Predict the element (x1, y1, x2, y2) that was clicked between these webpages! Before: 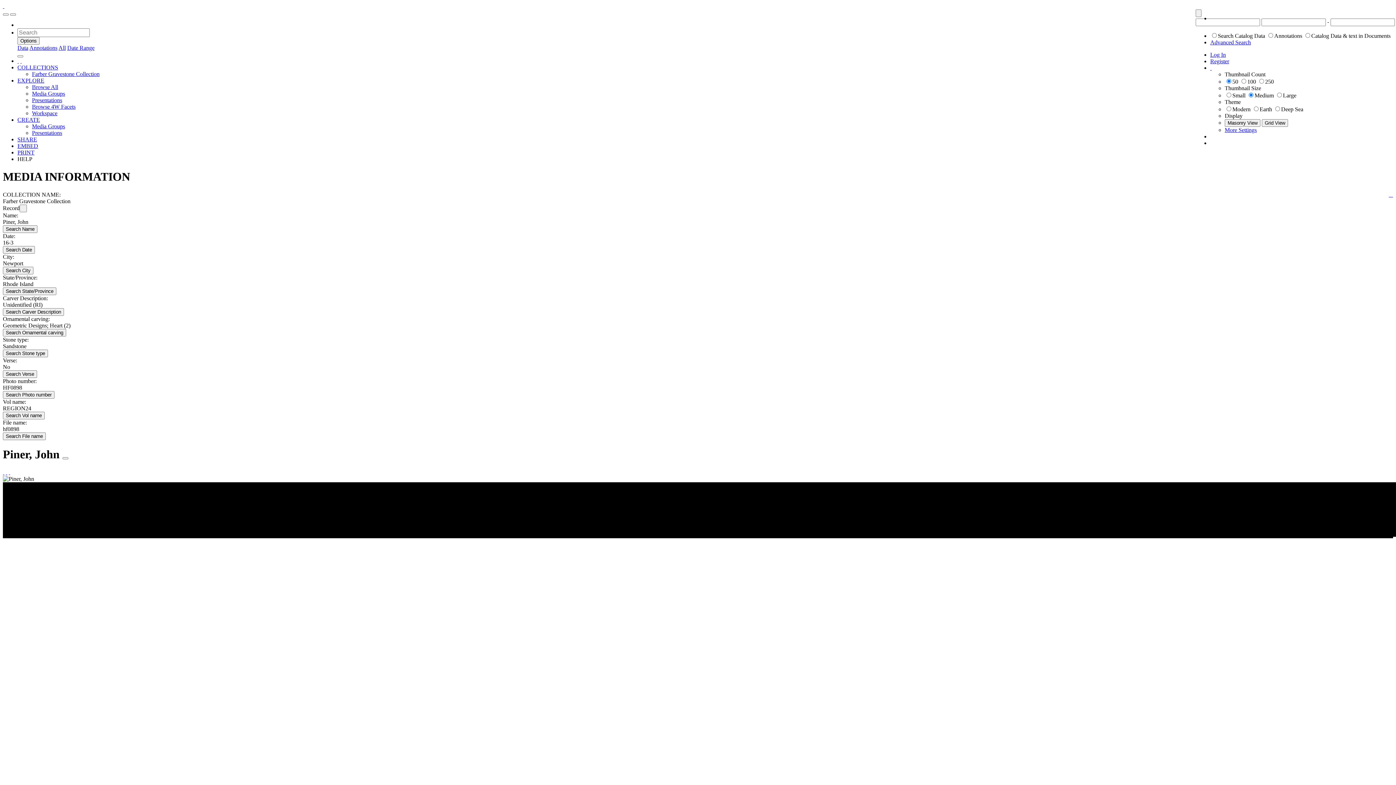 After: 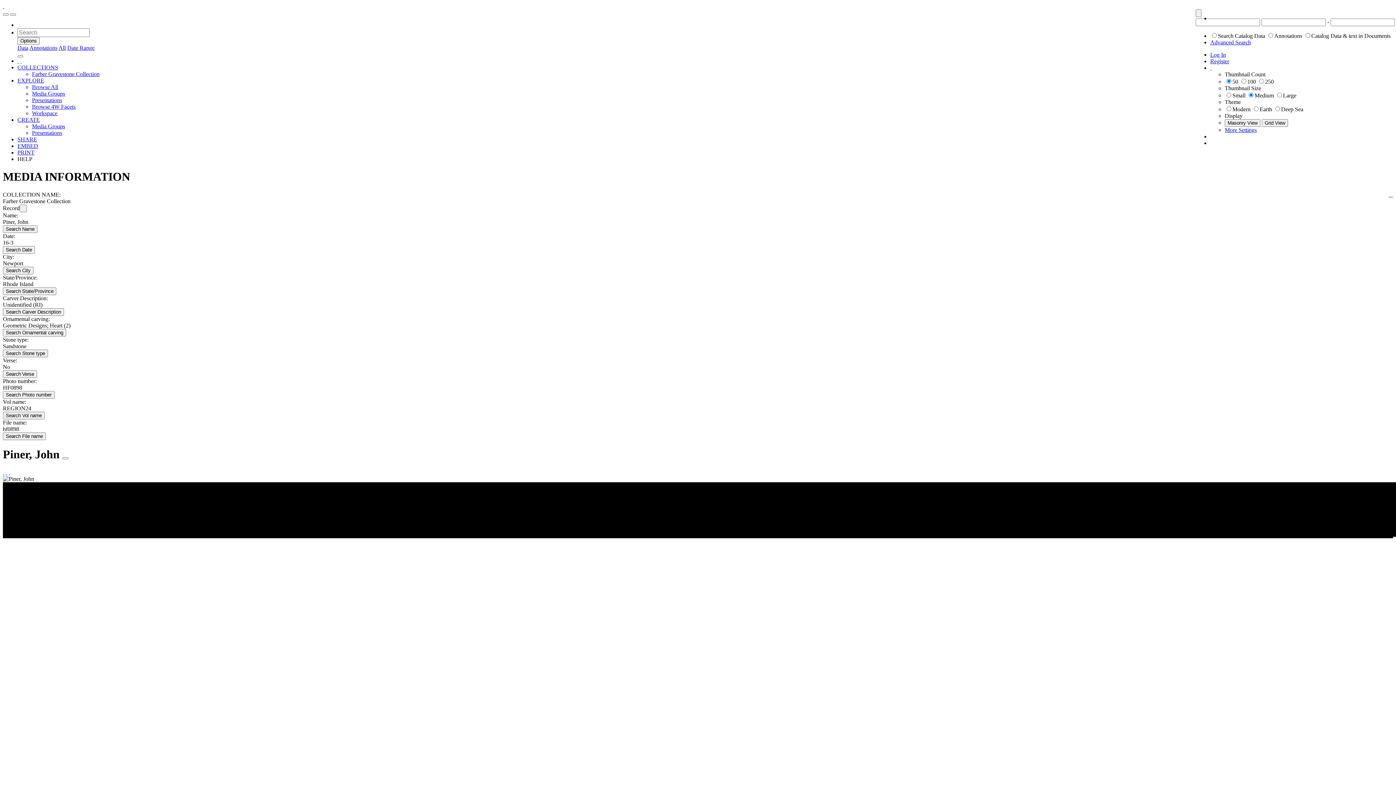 Action: bbox: (1392, 191, 1393, 197) label:  